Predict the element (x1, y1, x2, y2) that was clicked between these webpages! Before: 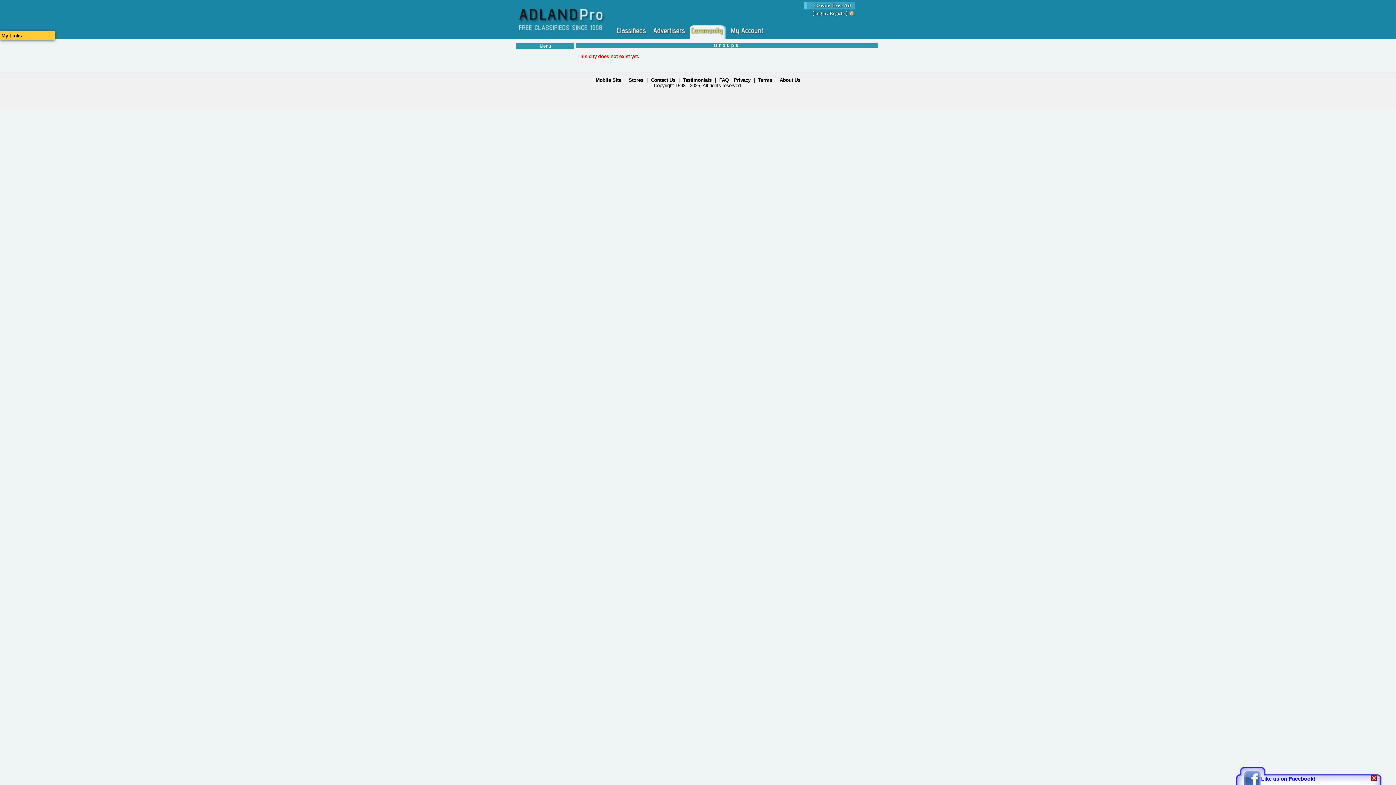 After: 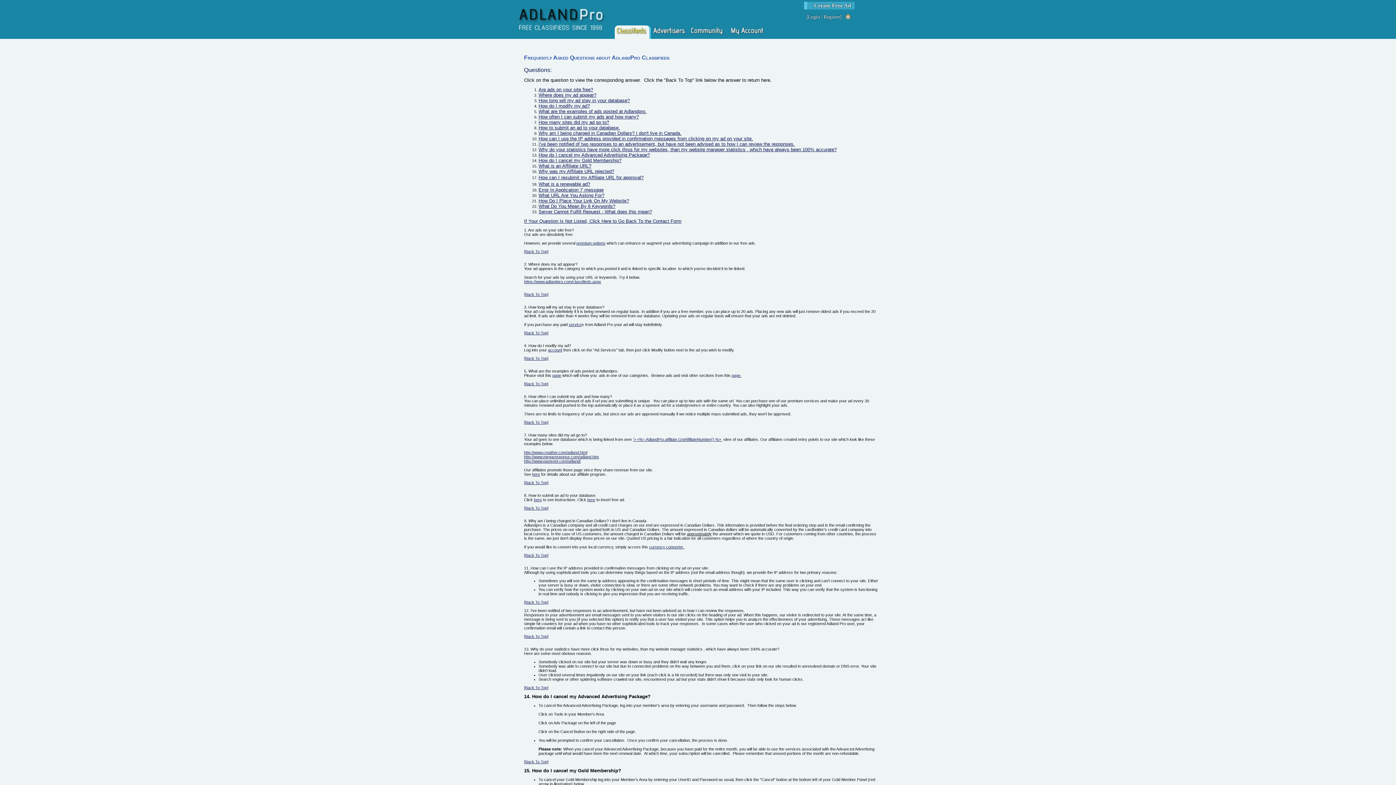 Action: label: FAQ bbox: (719, 77, 728, 82)